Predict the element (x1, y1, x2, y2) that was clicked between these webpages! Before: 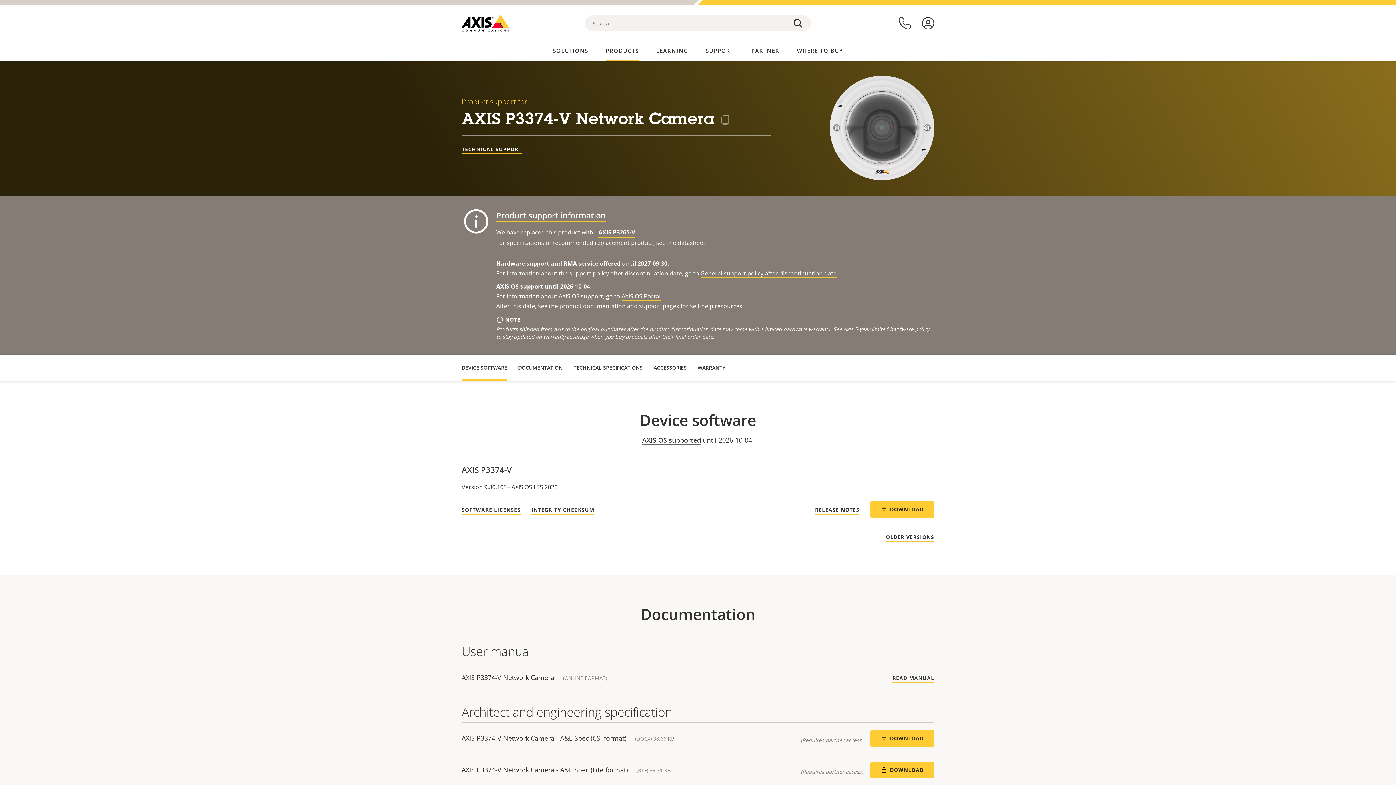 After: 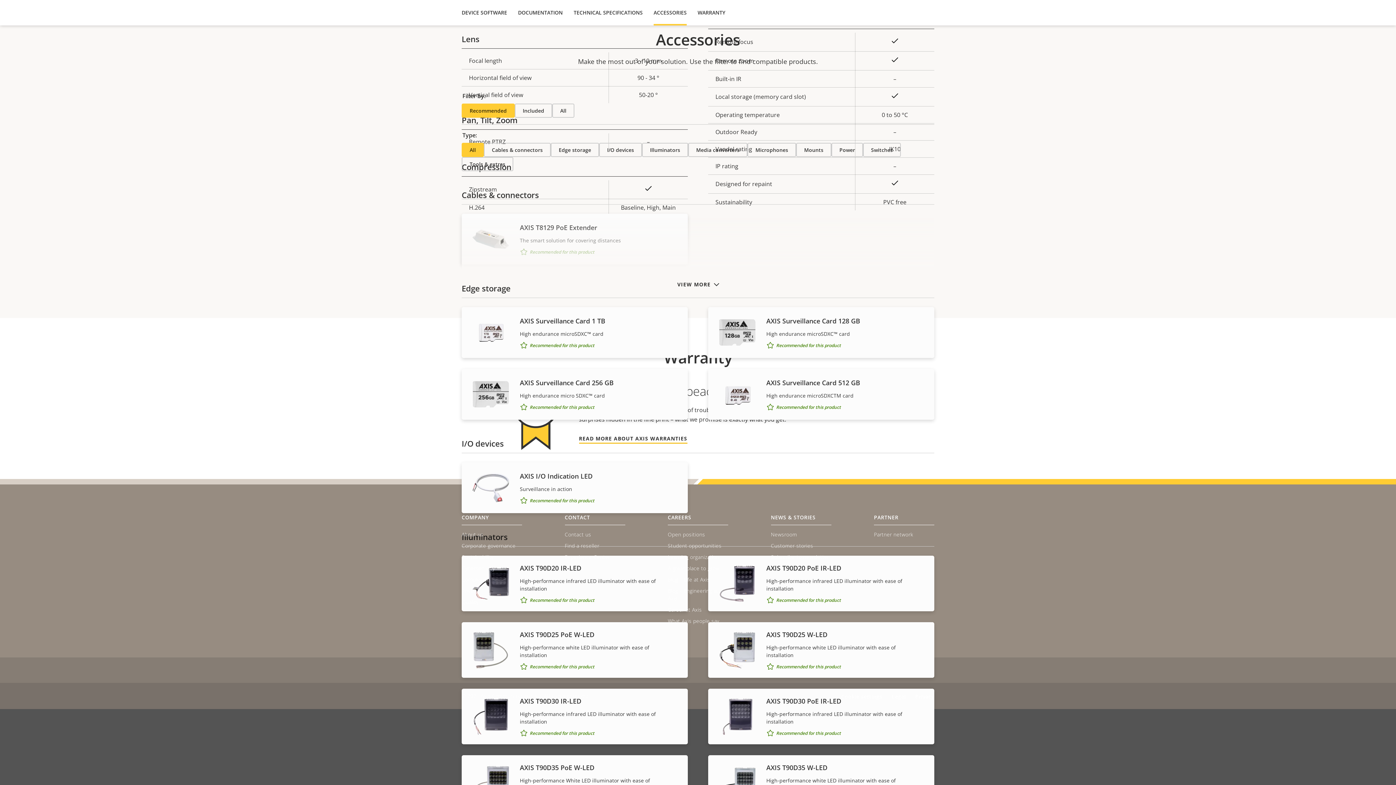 Action: label: ACCESSORIES bbox: (653, 355, 686, 380)